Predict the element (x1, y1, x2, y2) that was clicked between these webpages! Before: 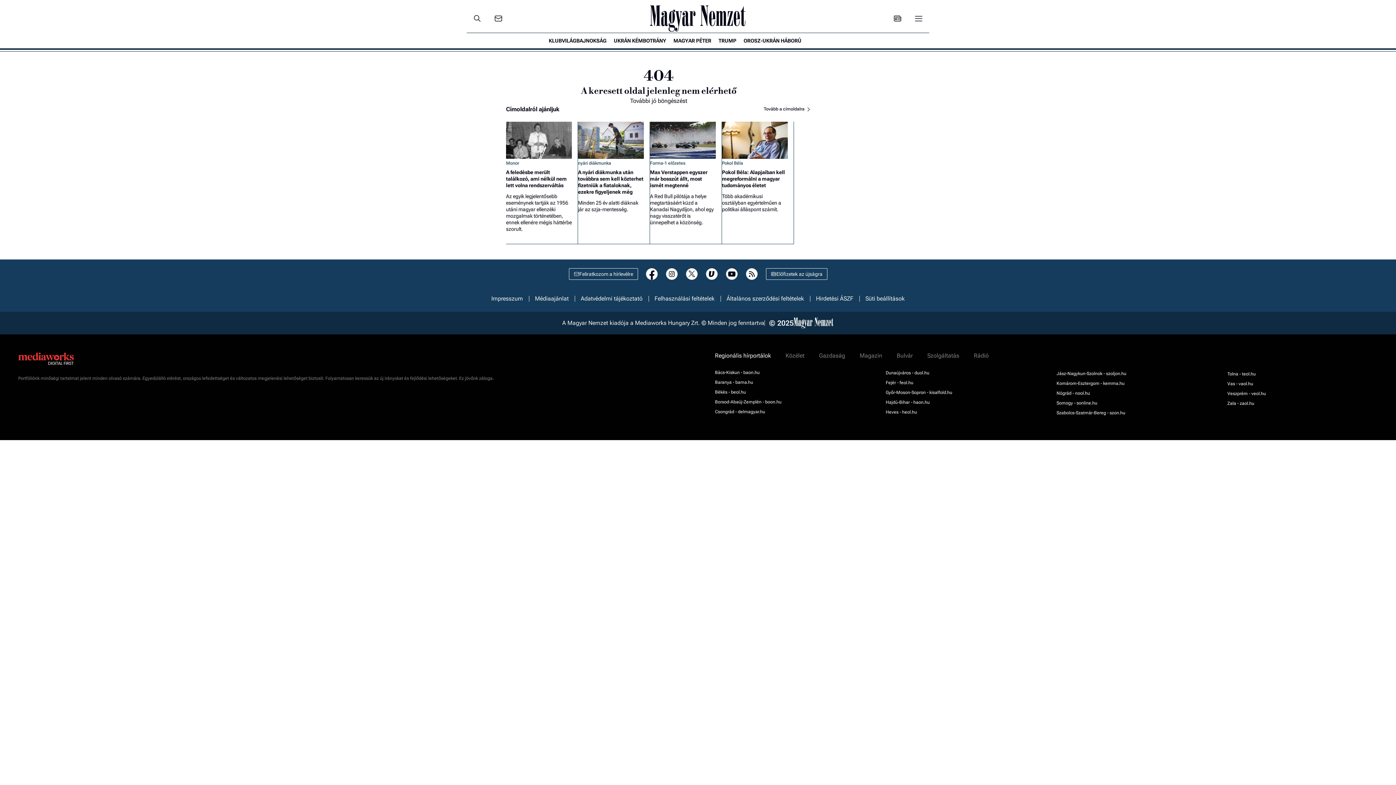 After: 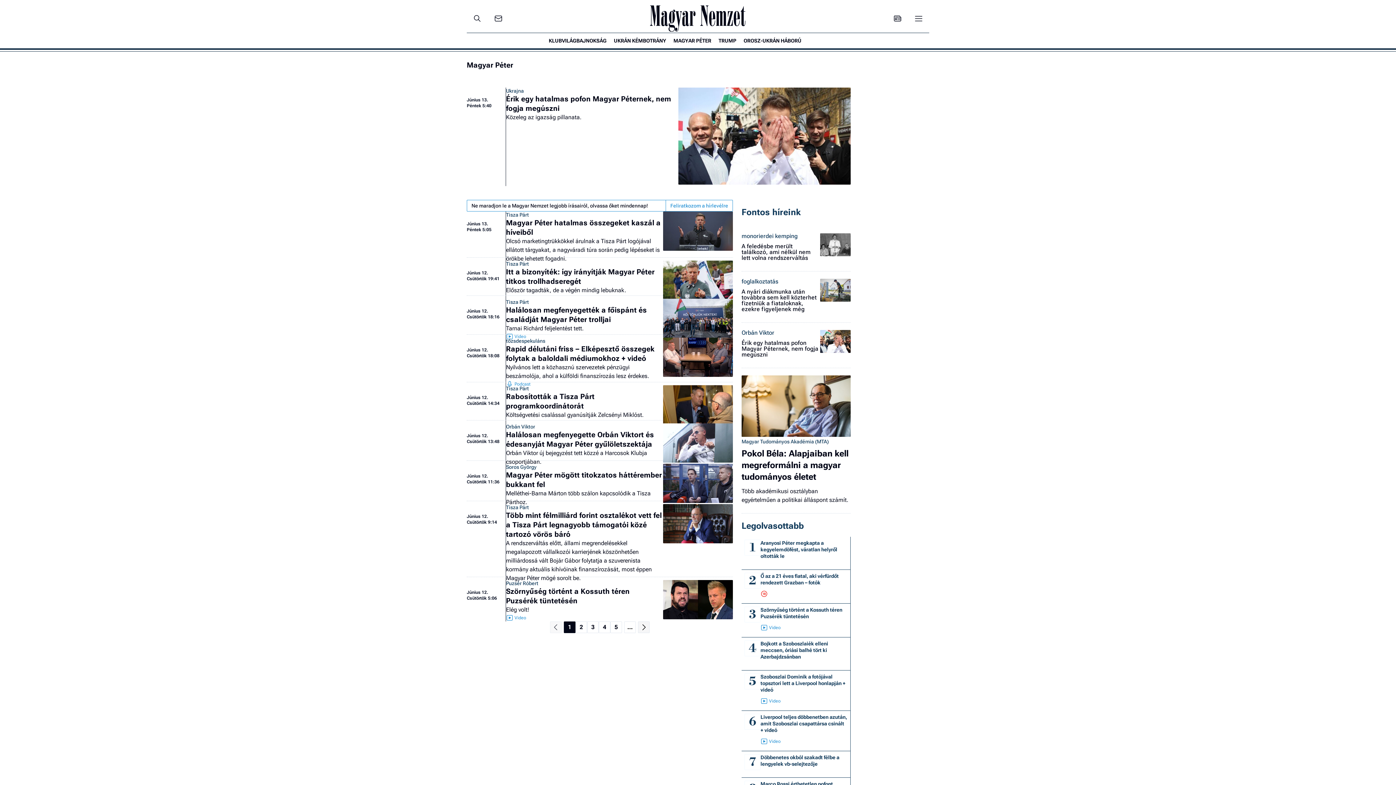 Action: label: MAGYAR PÉTER bbox: (670, 34, 715, 46)